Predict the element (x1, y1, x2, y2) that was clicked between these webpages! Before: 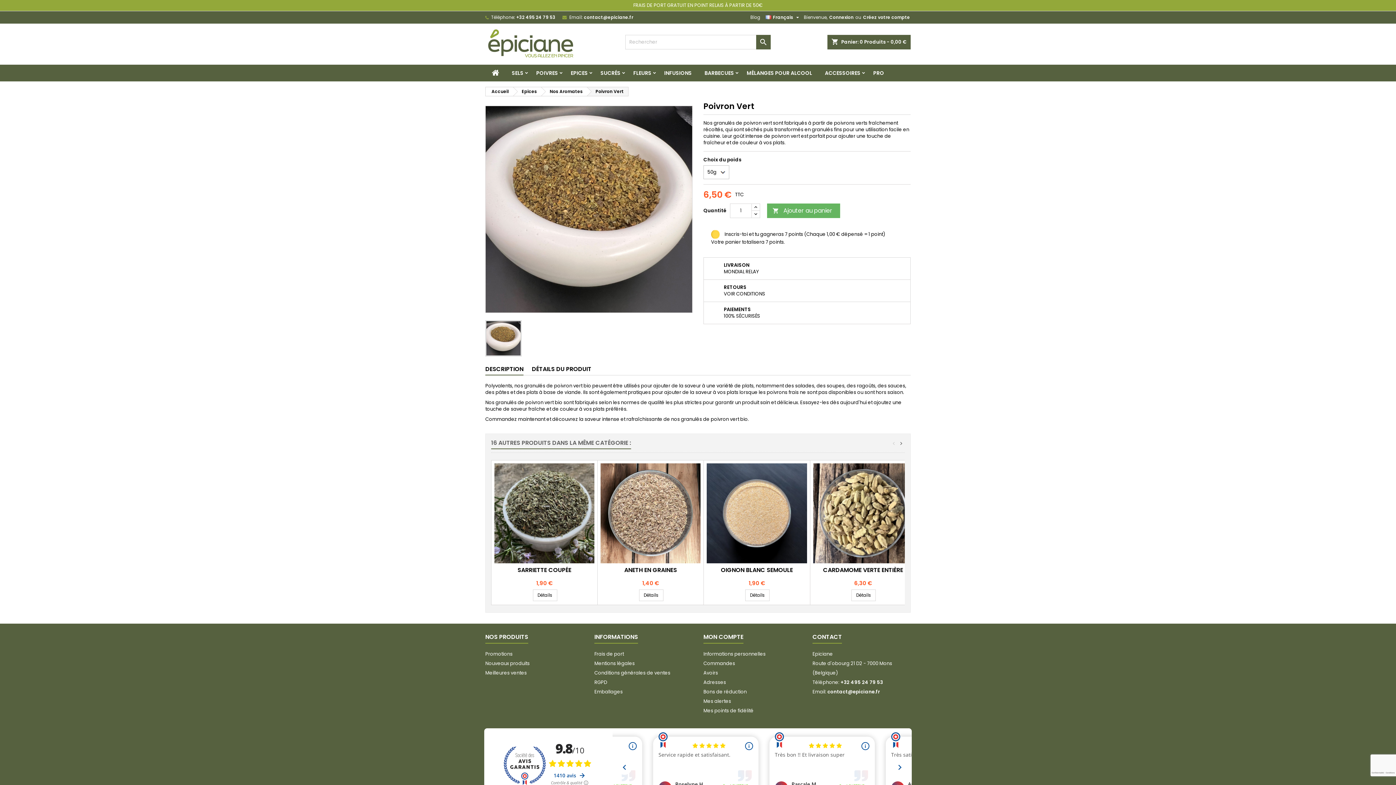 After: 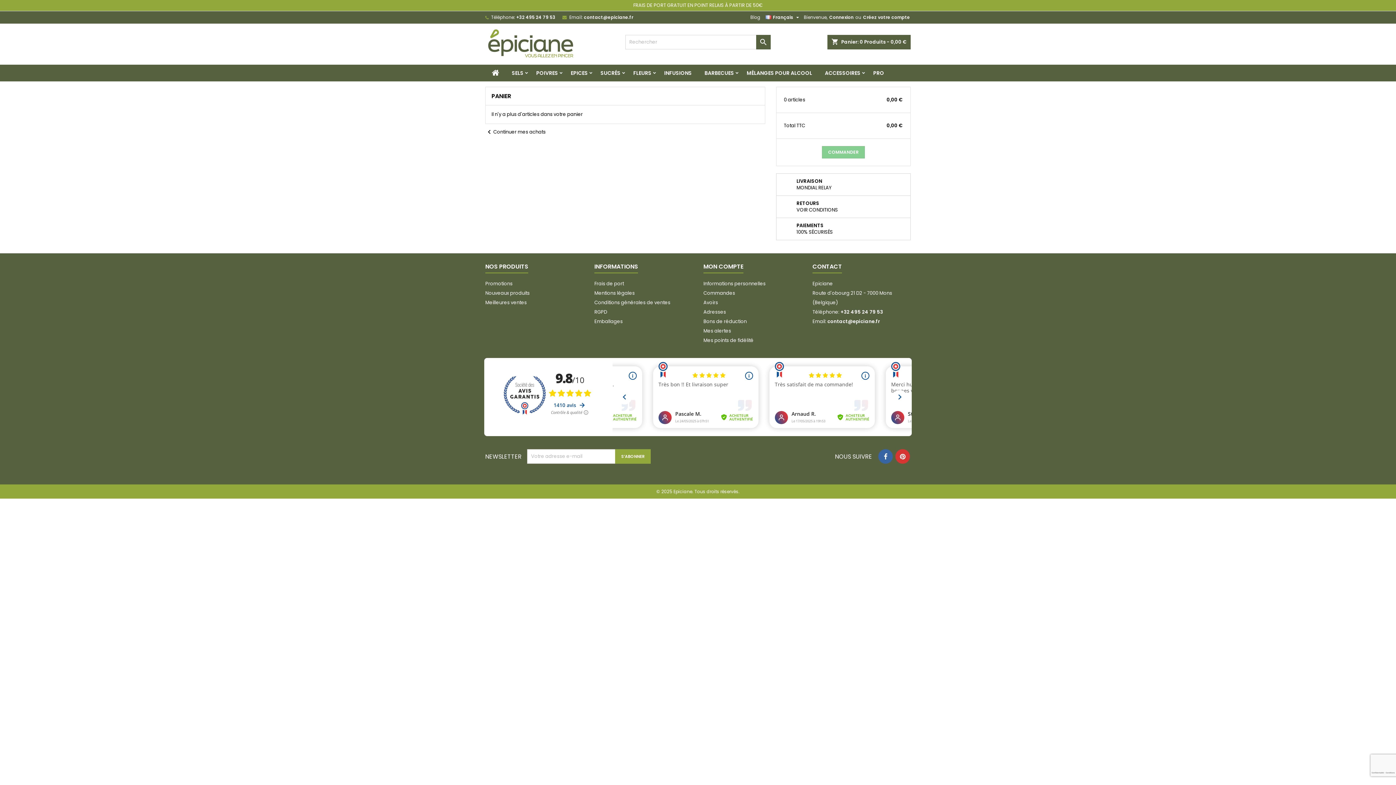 Action: bbox: (827, 34, 910, 49) label: shopping_cart
Panier: 0 Produits - 0,00 €